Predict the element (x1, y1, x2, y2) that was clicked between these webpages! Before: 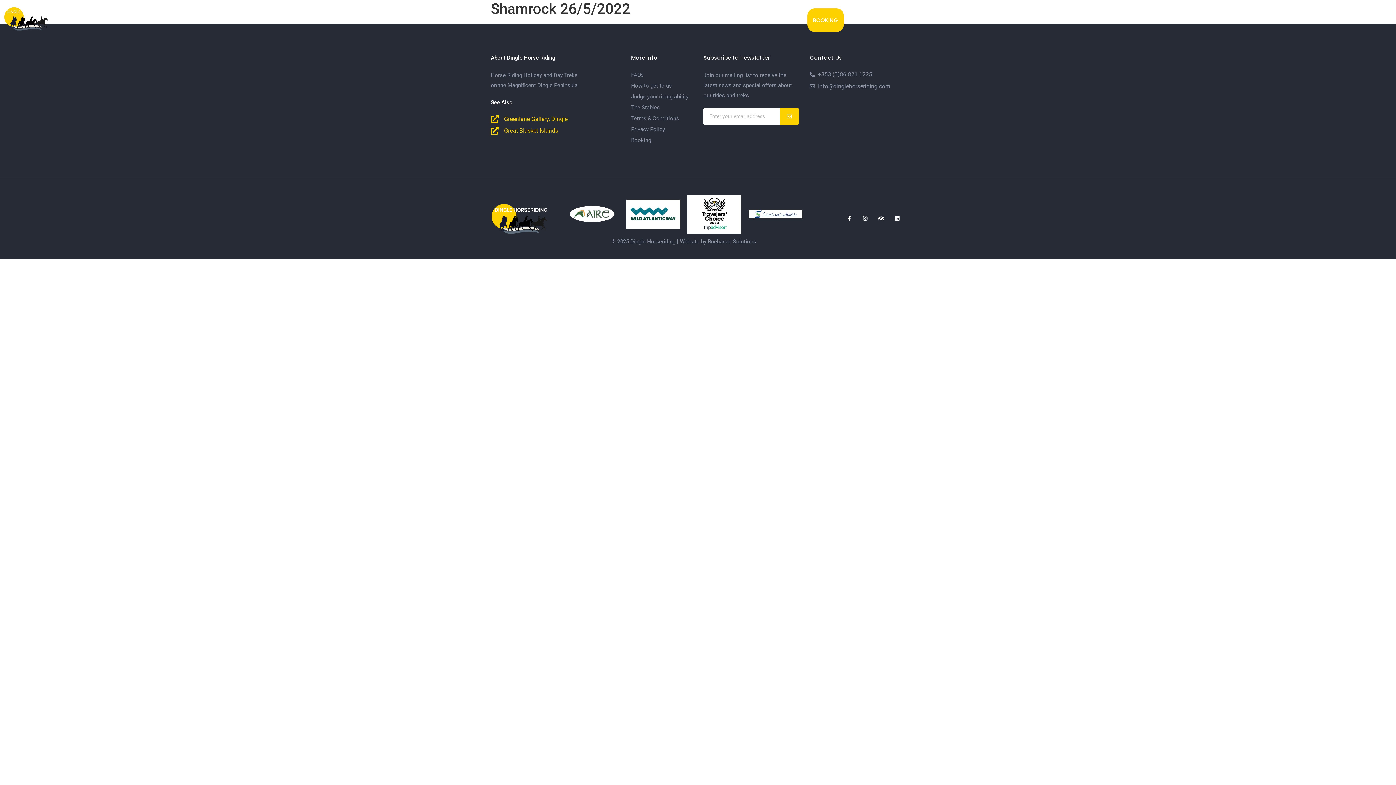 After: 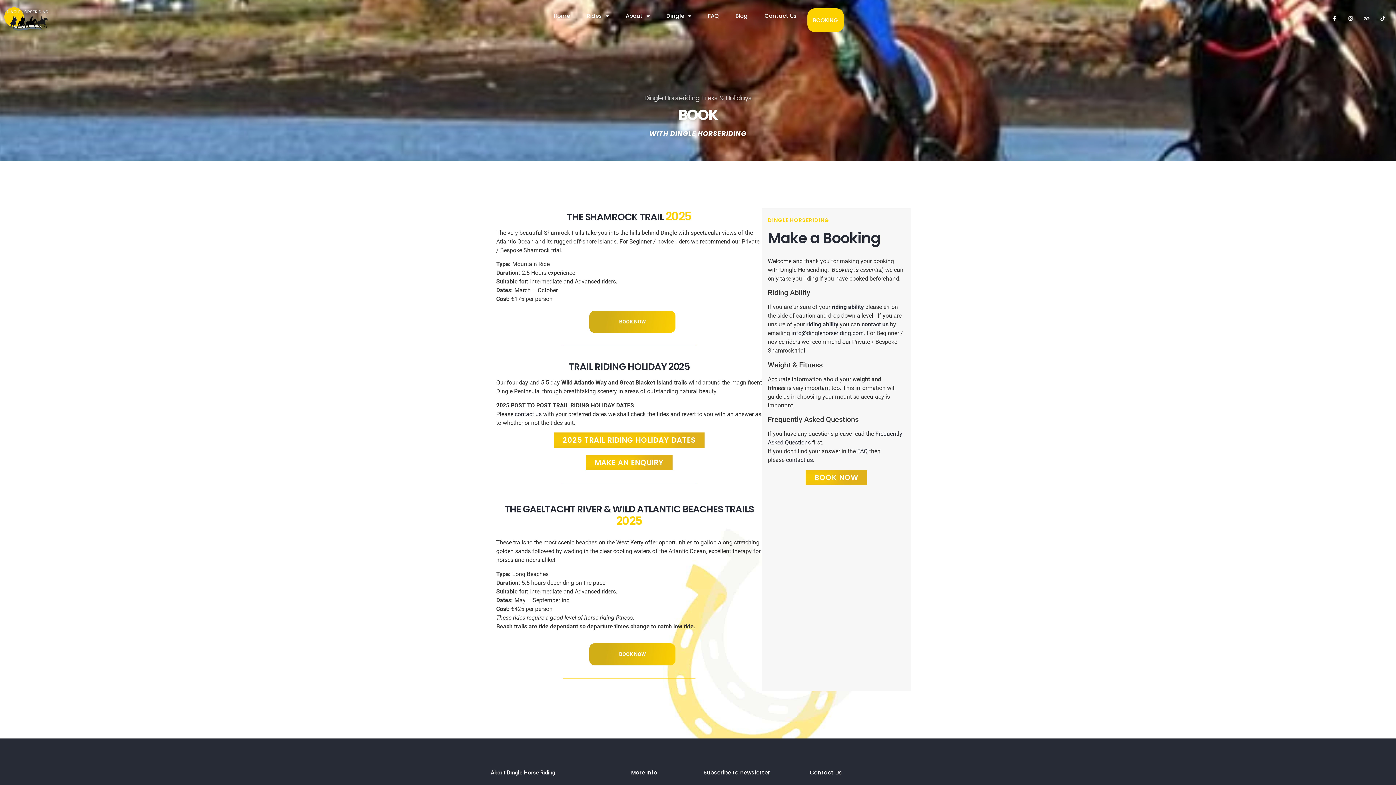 Action: bbox: (631, 135, 692, 145) label: Booking